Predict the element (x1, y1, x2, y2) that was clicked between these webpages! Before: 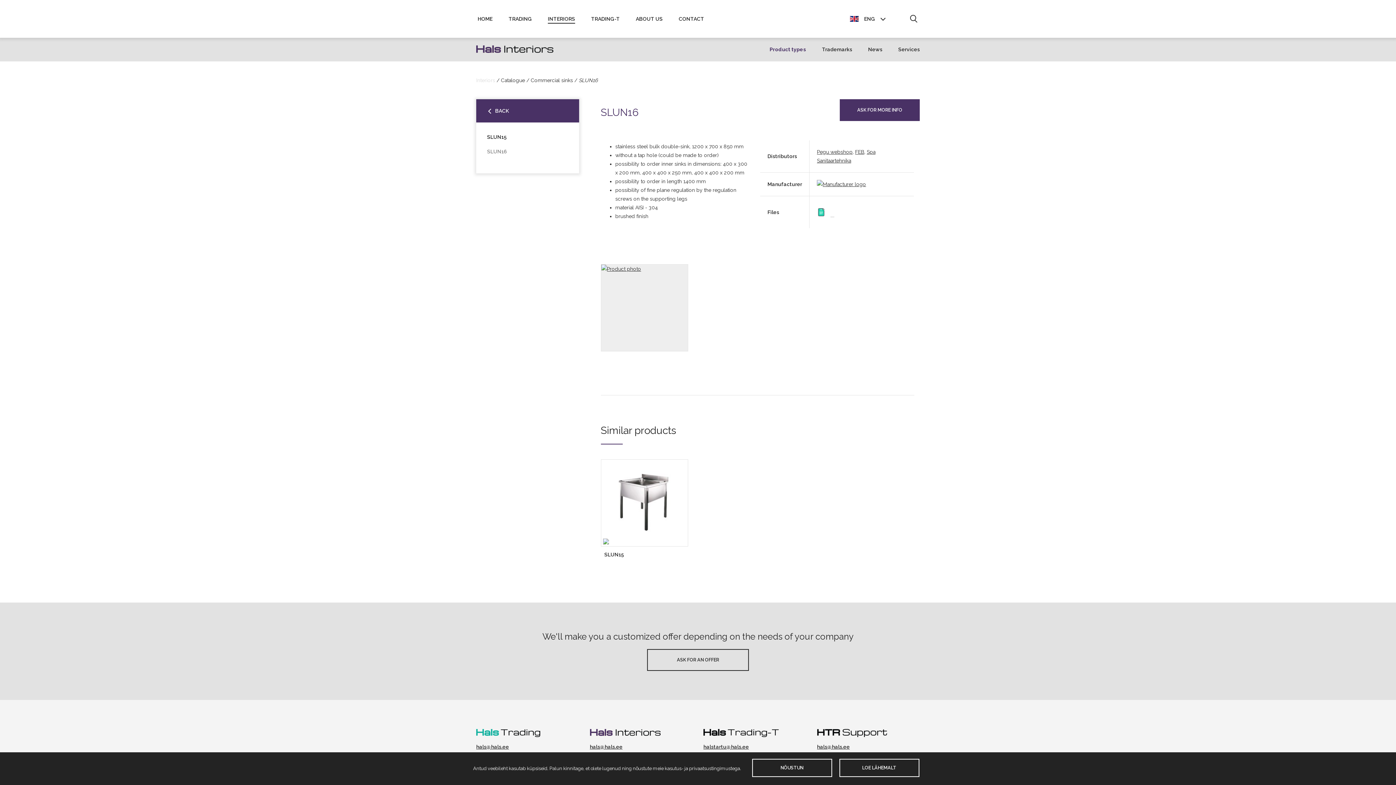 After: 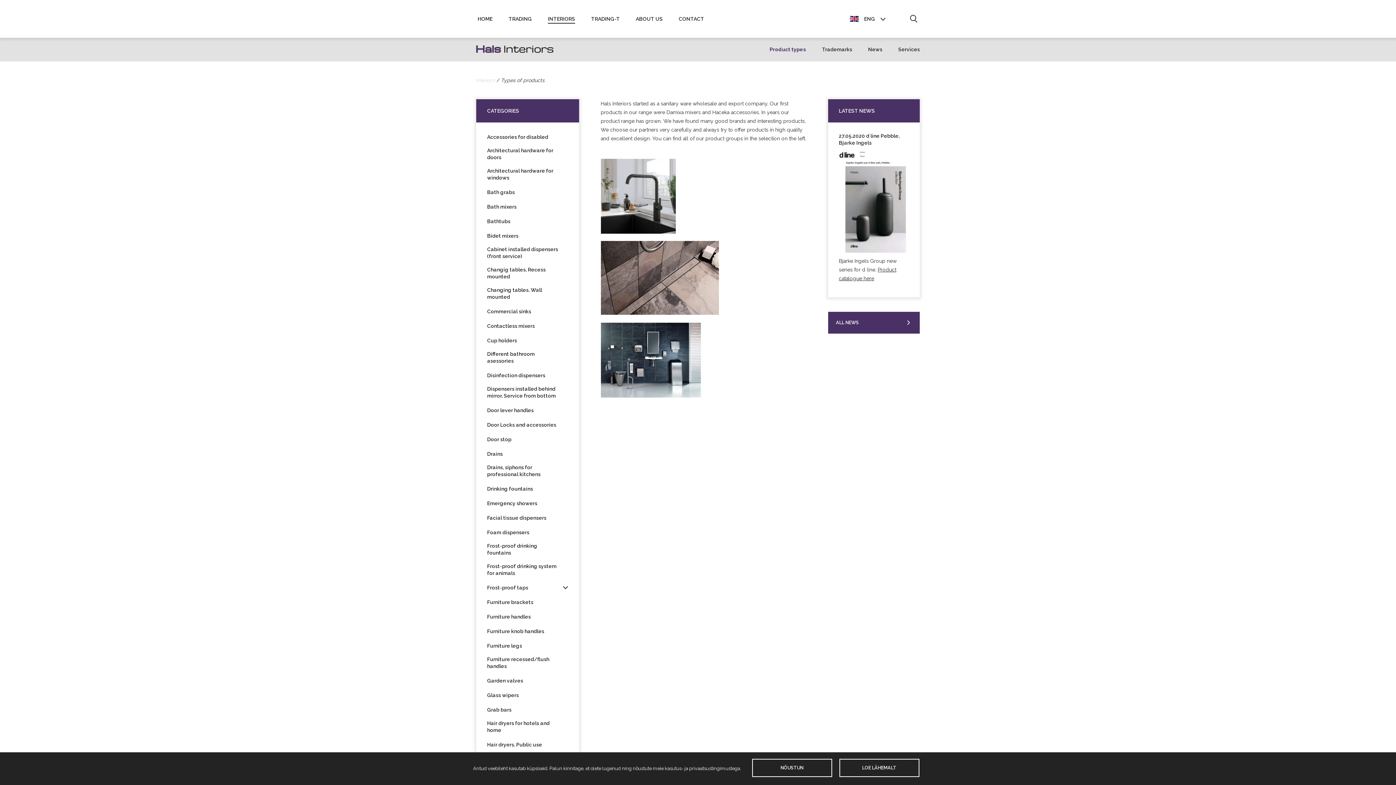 Action: label: INTERIORS bbox: (548, 14, 575, 23)